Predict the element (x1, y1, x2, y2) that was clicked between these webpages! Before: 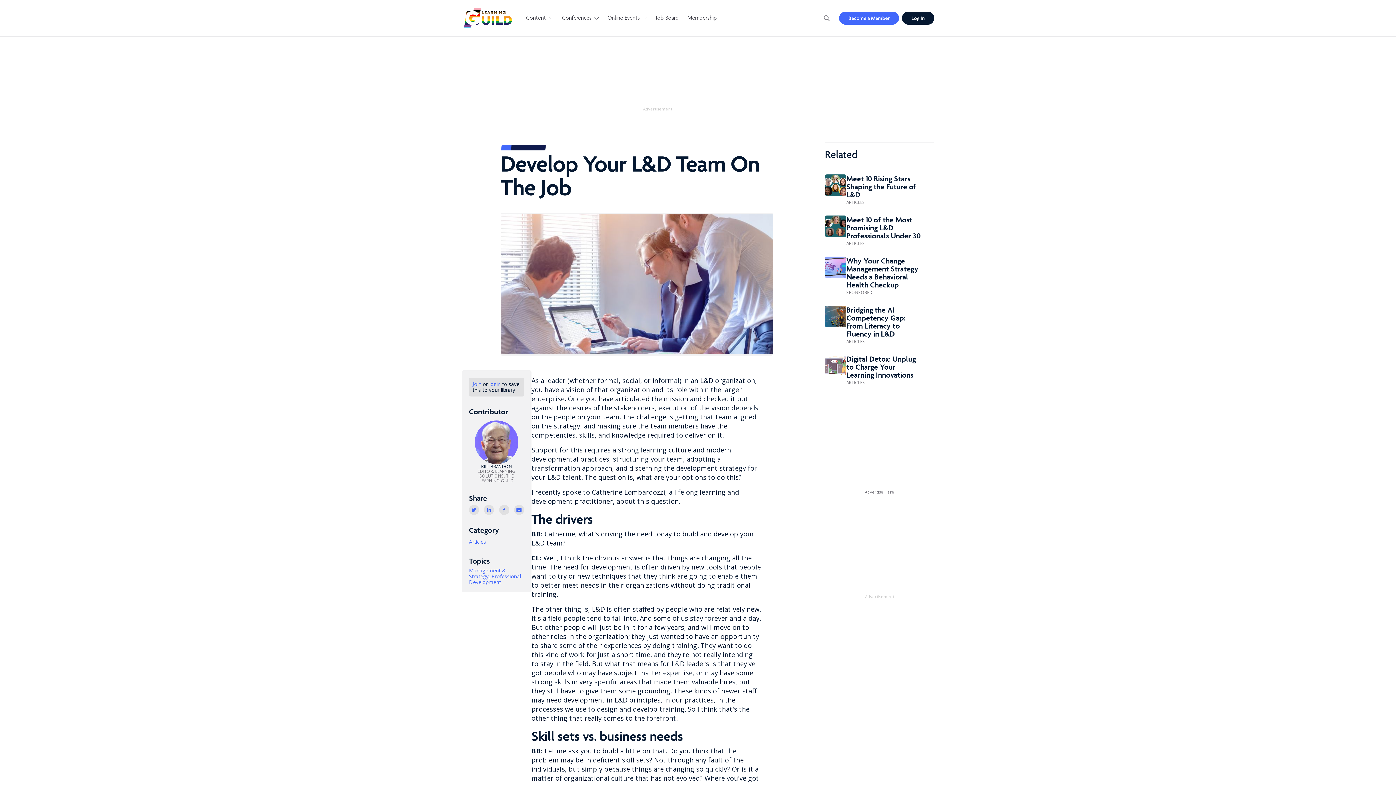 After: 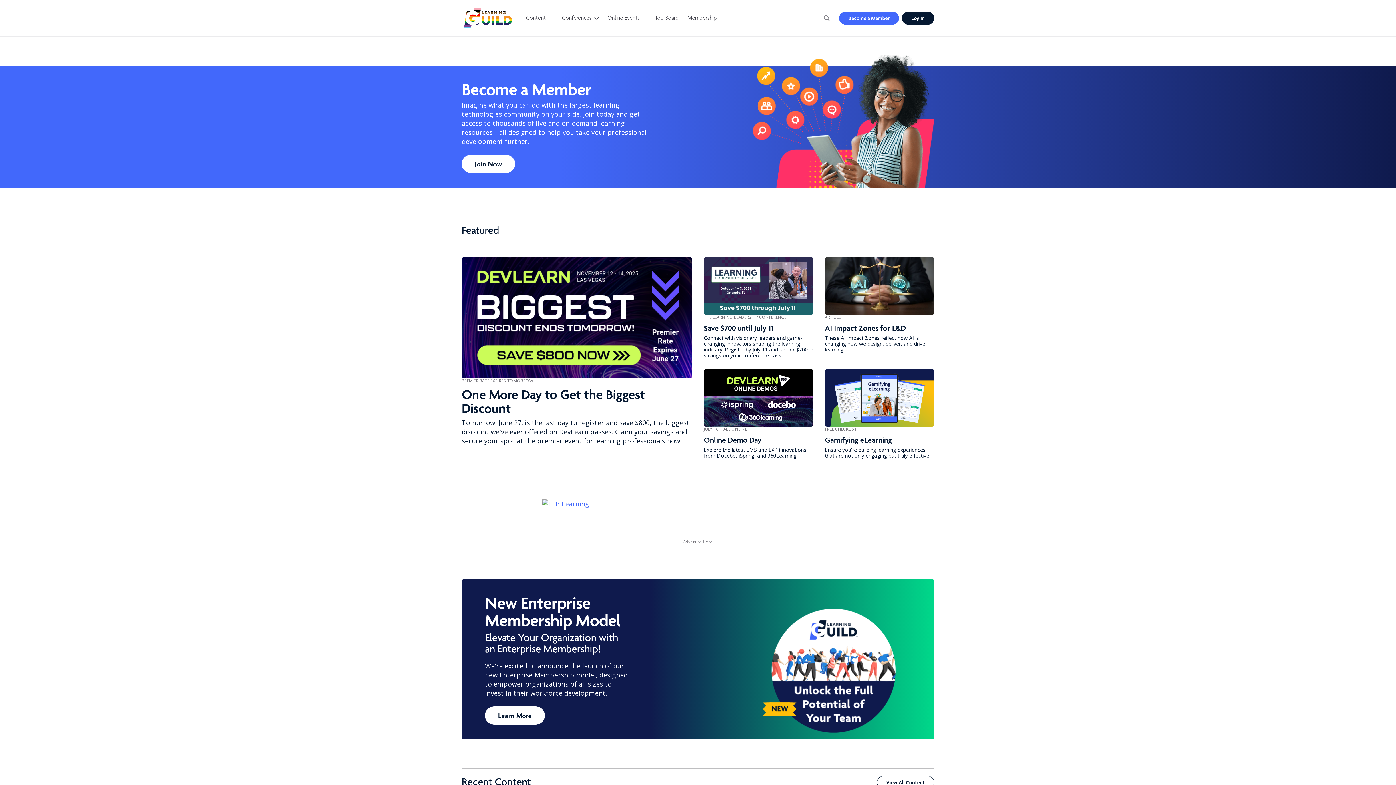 Action: bbox: (461, 6, 514, 30)